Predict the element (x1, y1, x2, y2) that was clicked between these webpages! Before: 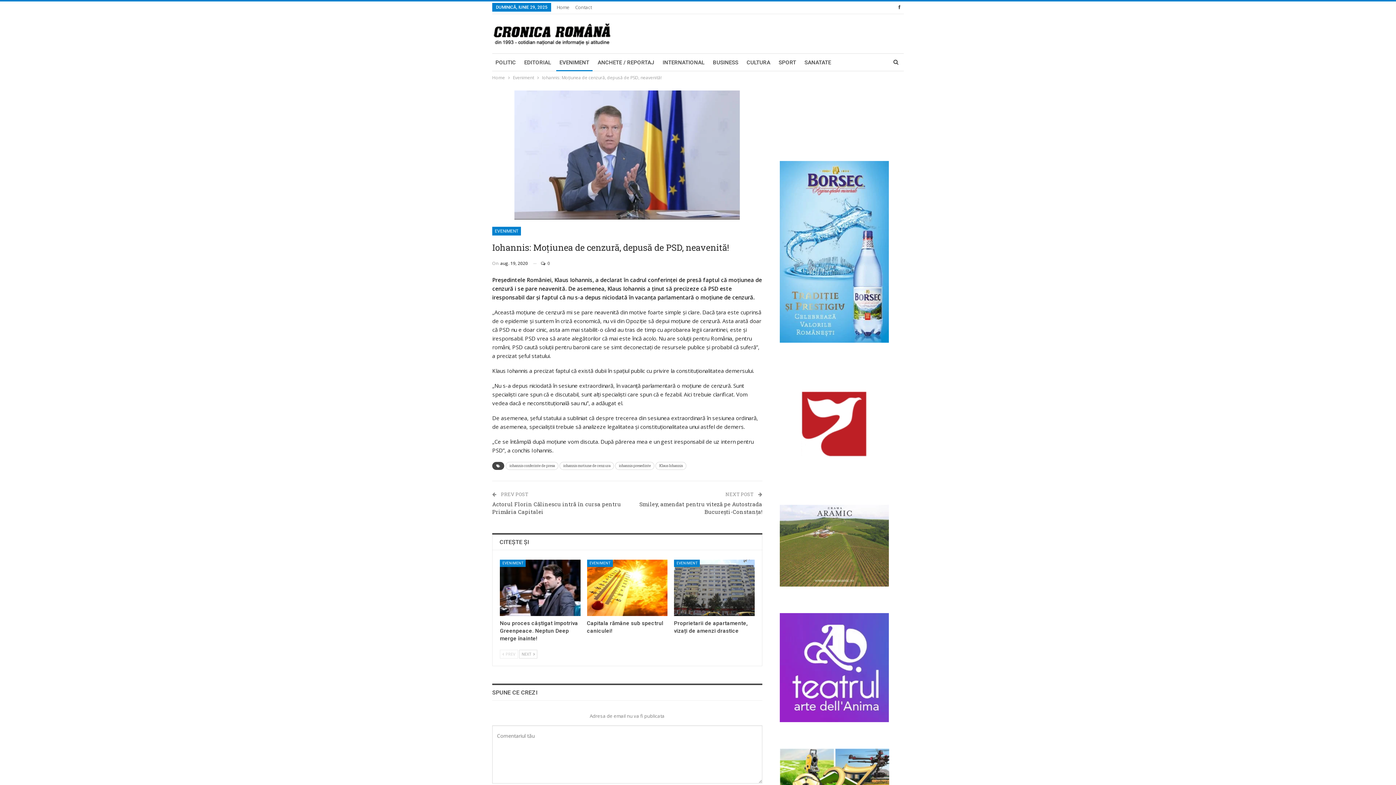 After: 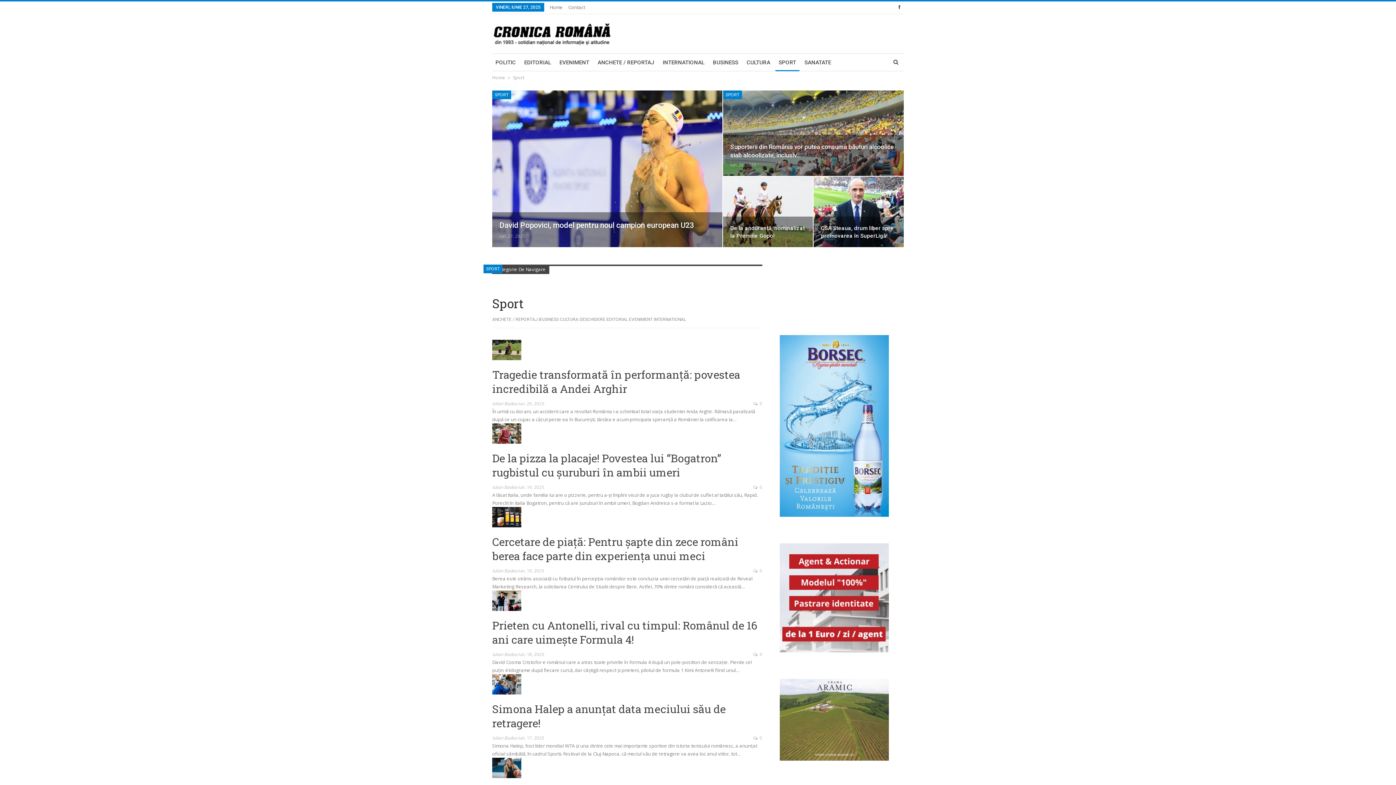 Action: bbox: (775, 53, 799, 71) label: SPORT